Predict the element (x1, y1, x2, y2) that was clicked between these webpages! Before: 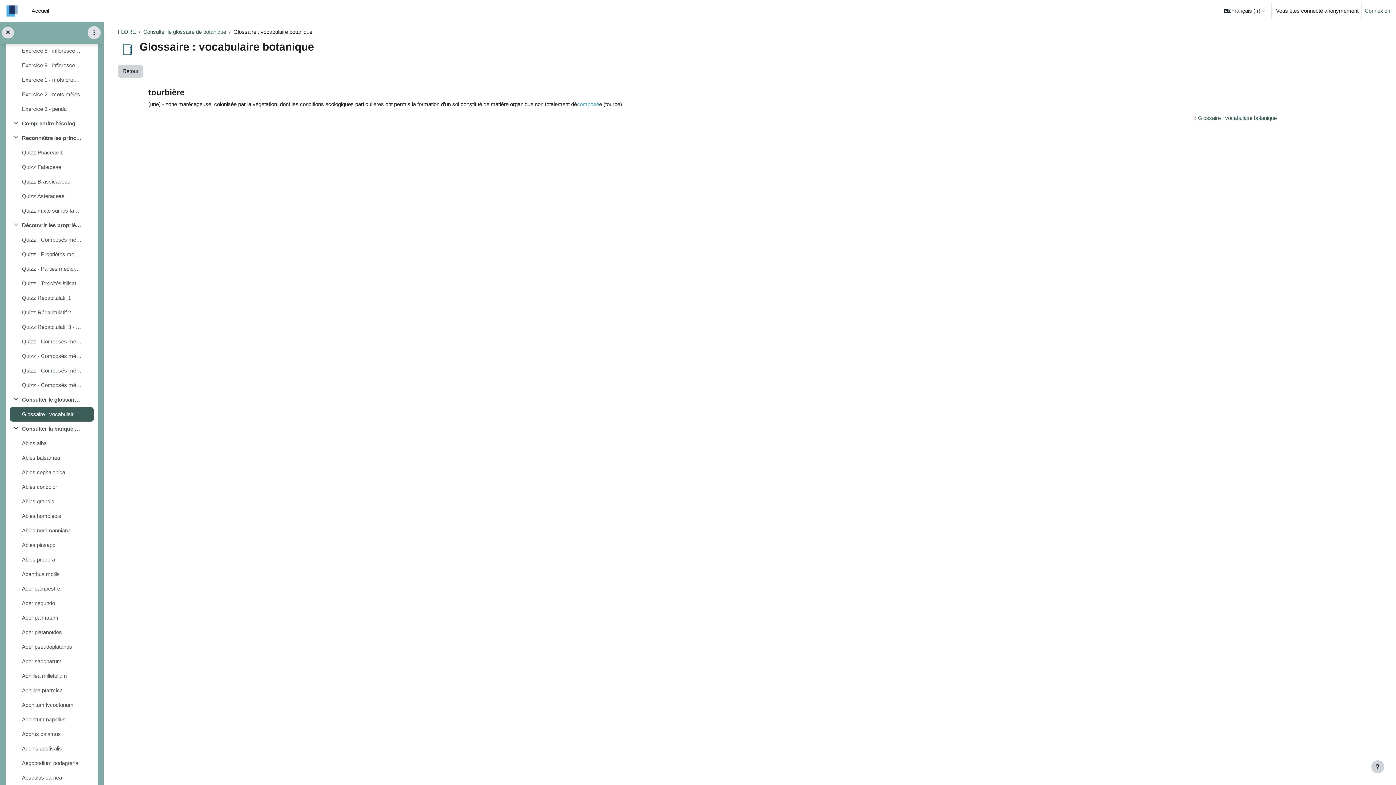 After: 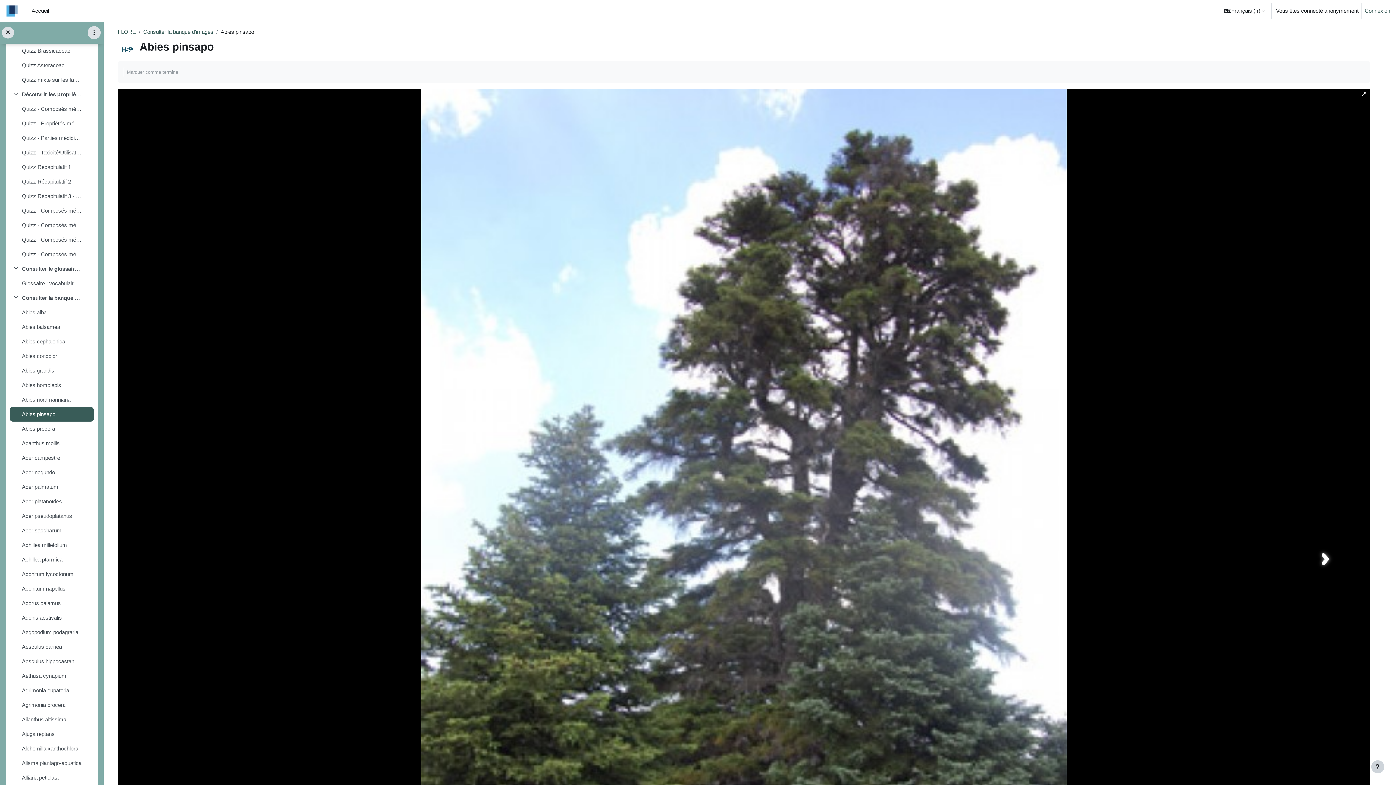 Action: bbox: (21, 541, 55, 549) label: Abies pinsapo